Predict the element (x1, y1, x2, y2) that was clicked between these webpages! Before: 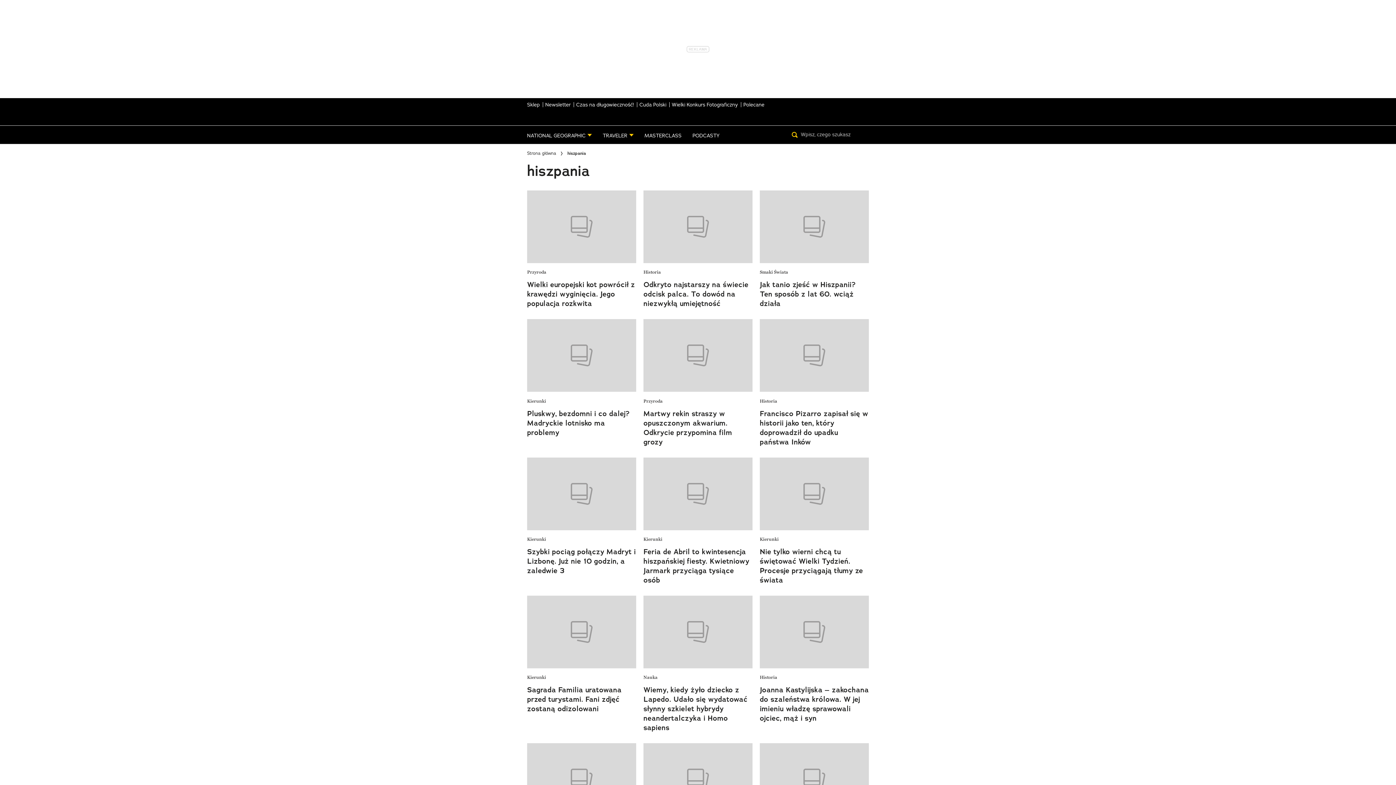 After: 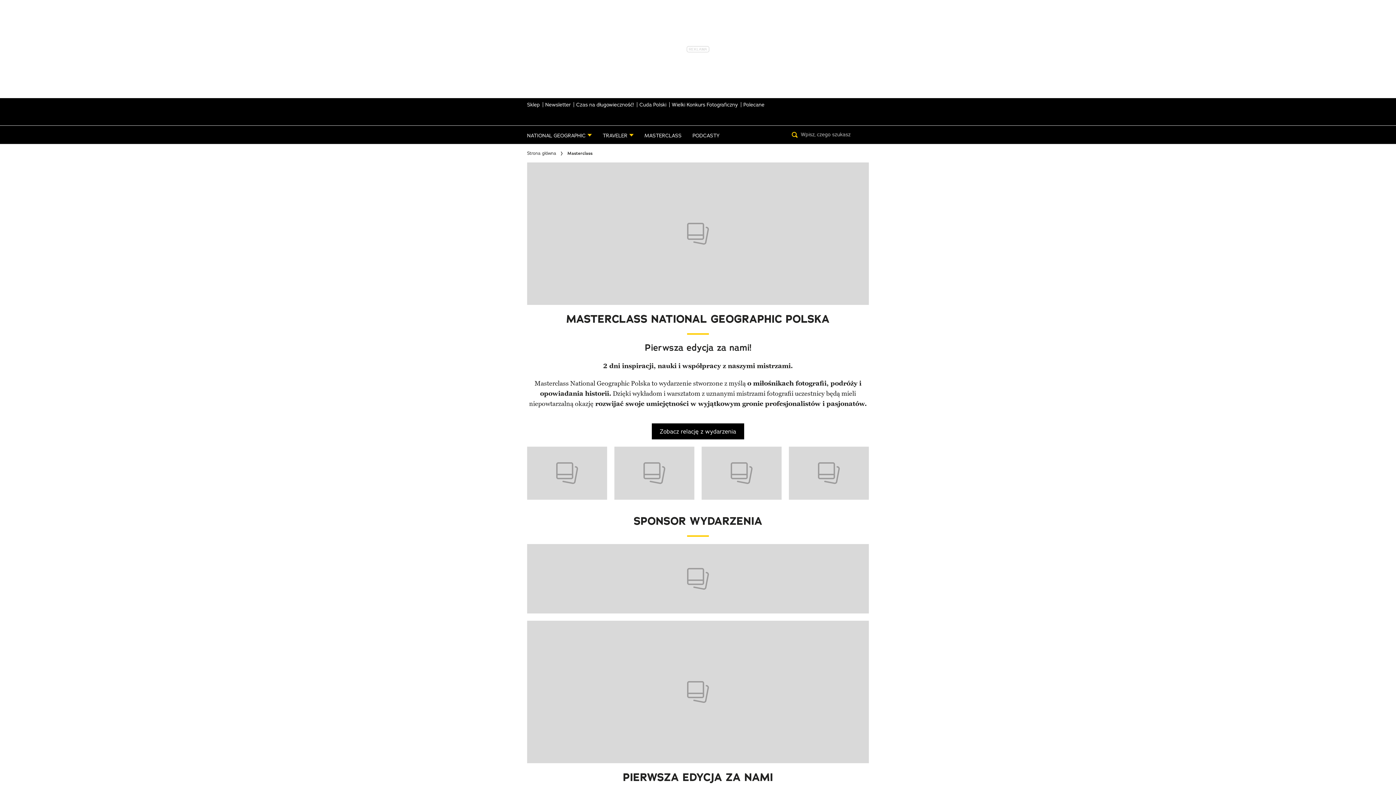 Action: label: MASTERCLASS bbox: (639, 125, 687, 144)